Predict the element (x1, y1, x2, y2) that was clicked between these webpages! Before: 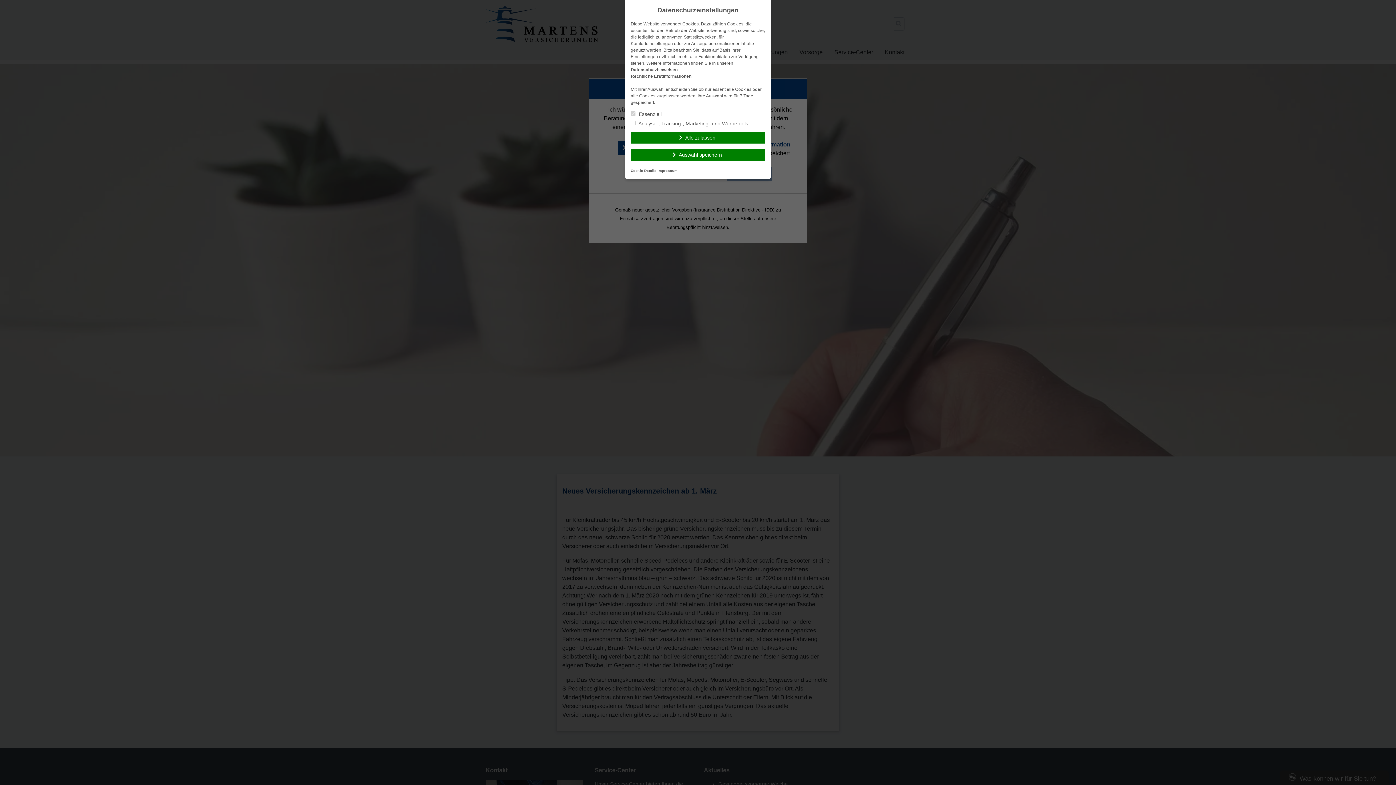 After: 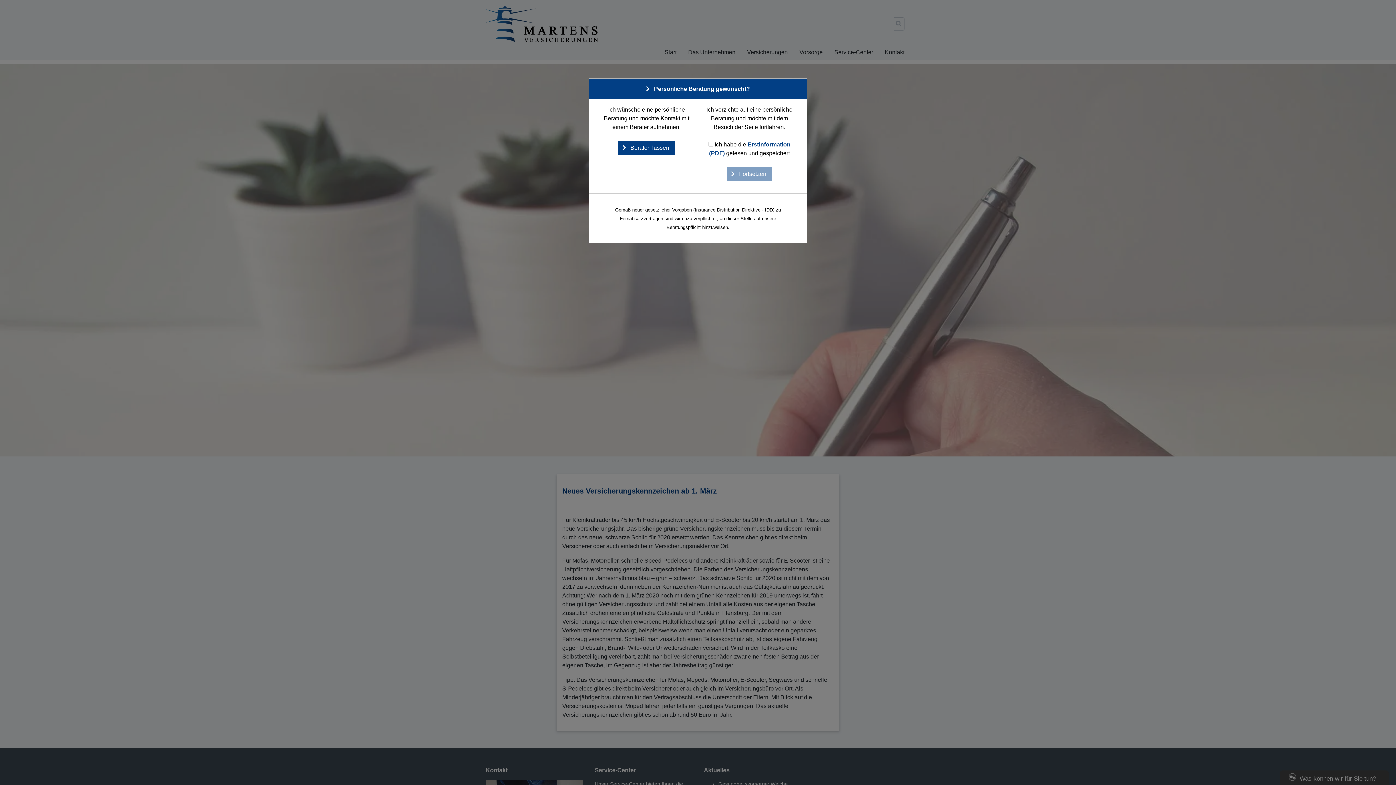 Action: bbox: (630, 132, 765, 143) label: Alle zulassen